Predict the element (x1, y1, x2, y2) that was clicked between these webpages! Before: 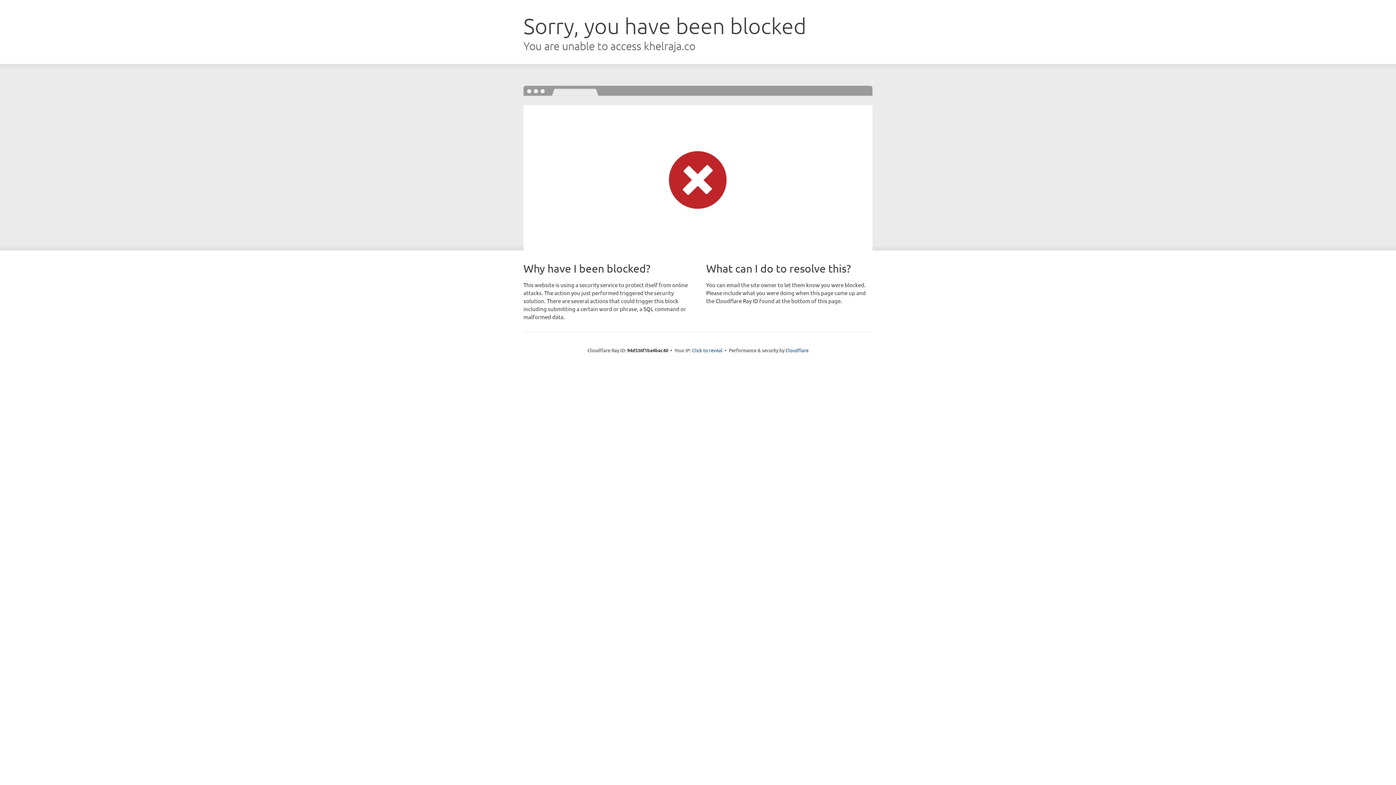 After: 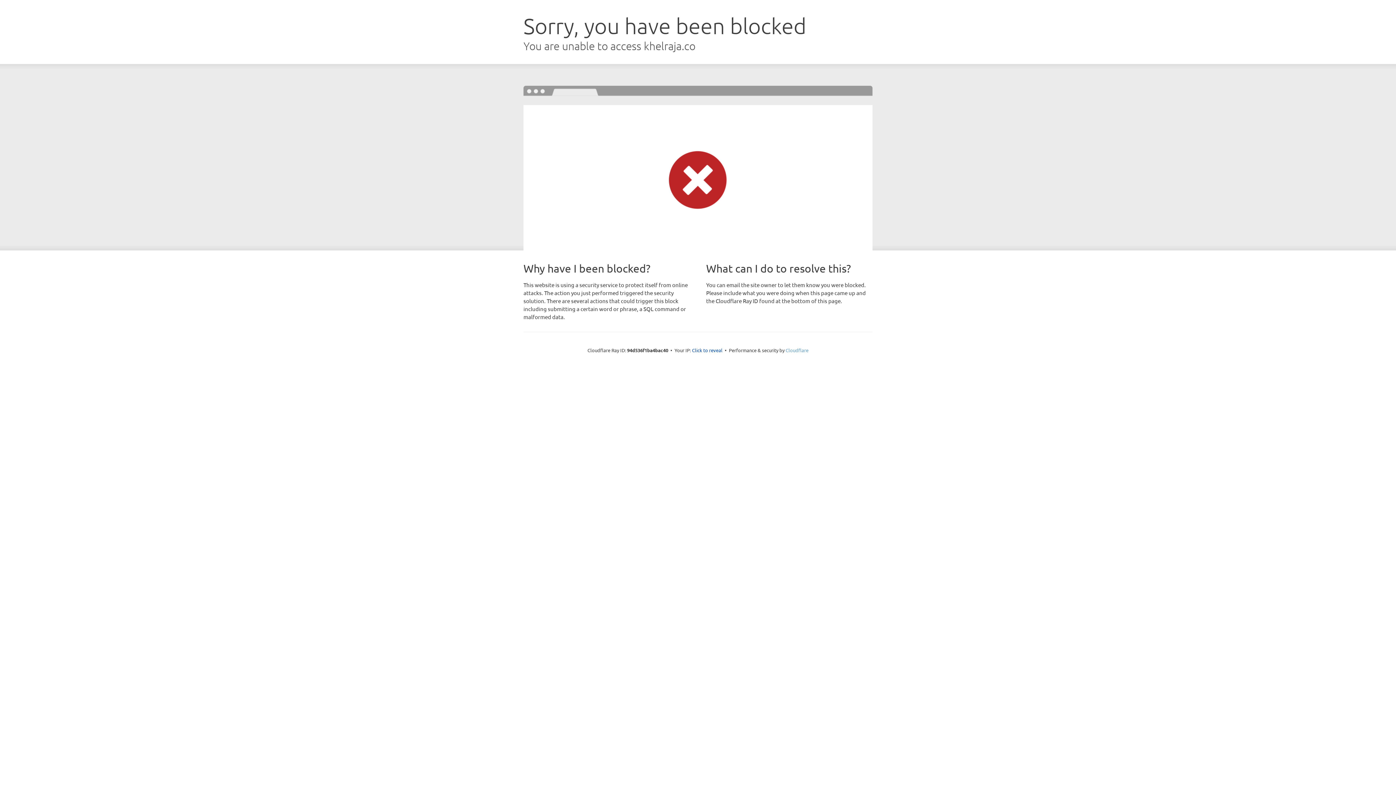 Action: bbox: (785, 347, 808, 353) label: Cloudflare